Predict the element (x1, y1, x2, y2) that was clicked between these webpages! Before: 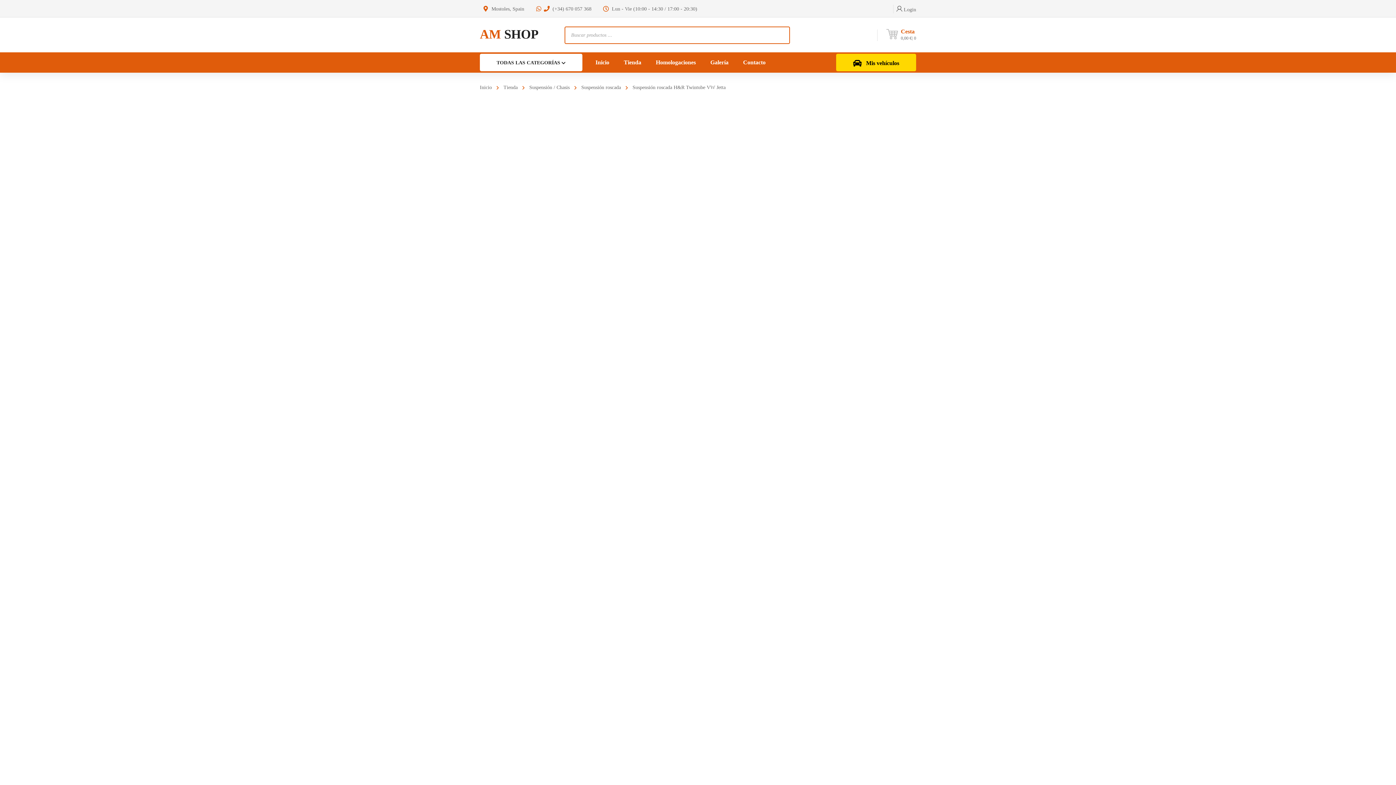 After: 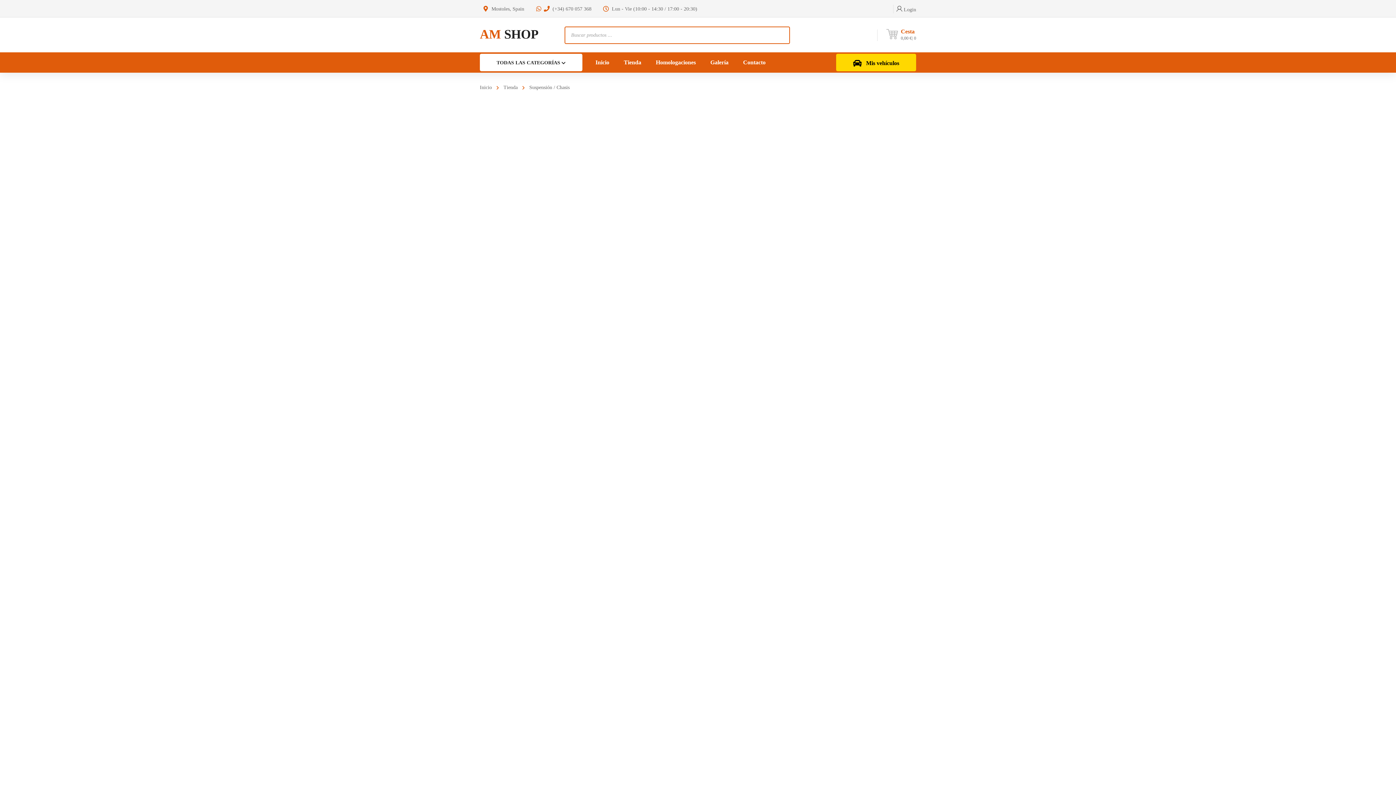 Action: label: Suspensión / Chasis bbox: (517, 84, 569, 90)